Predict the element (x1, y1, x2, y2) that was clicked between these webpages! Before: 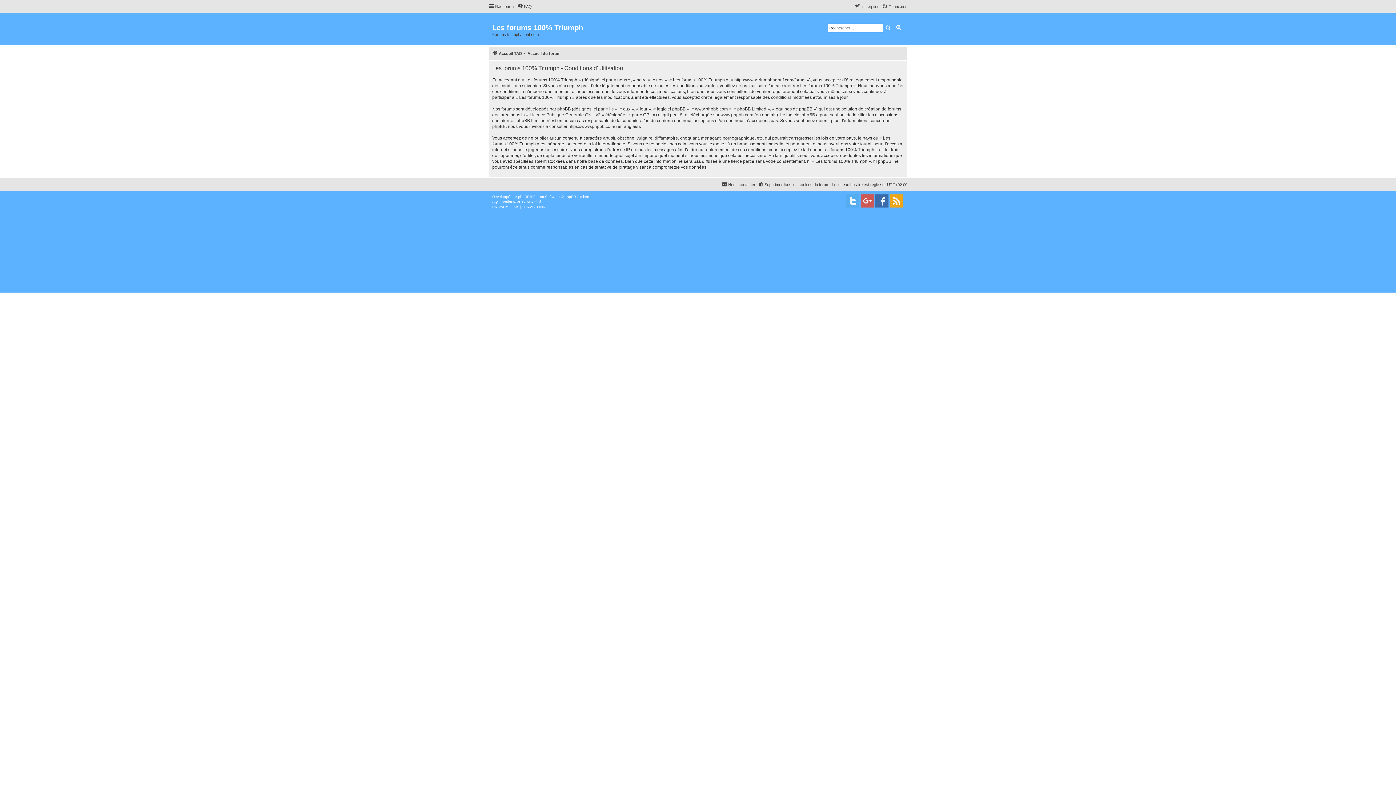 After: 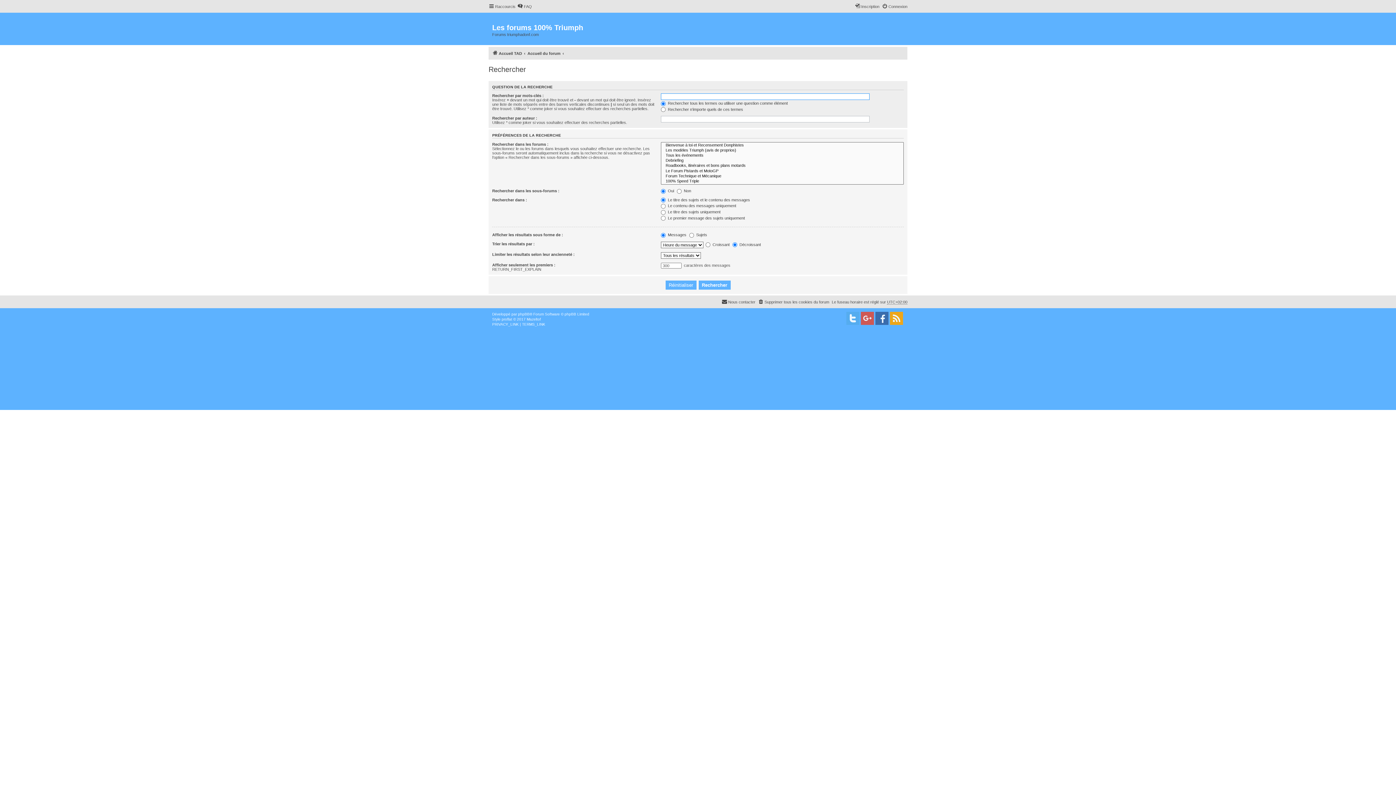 Action: bbox: (882, 23, 893, 32) label: Rechercher